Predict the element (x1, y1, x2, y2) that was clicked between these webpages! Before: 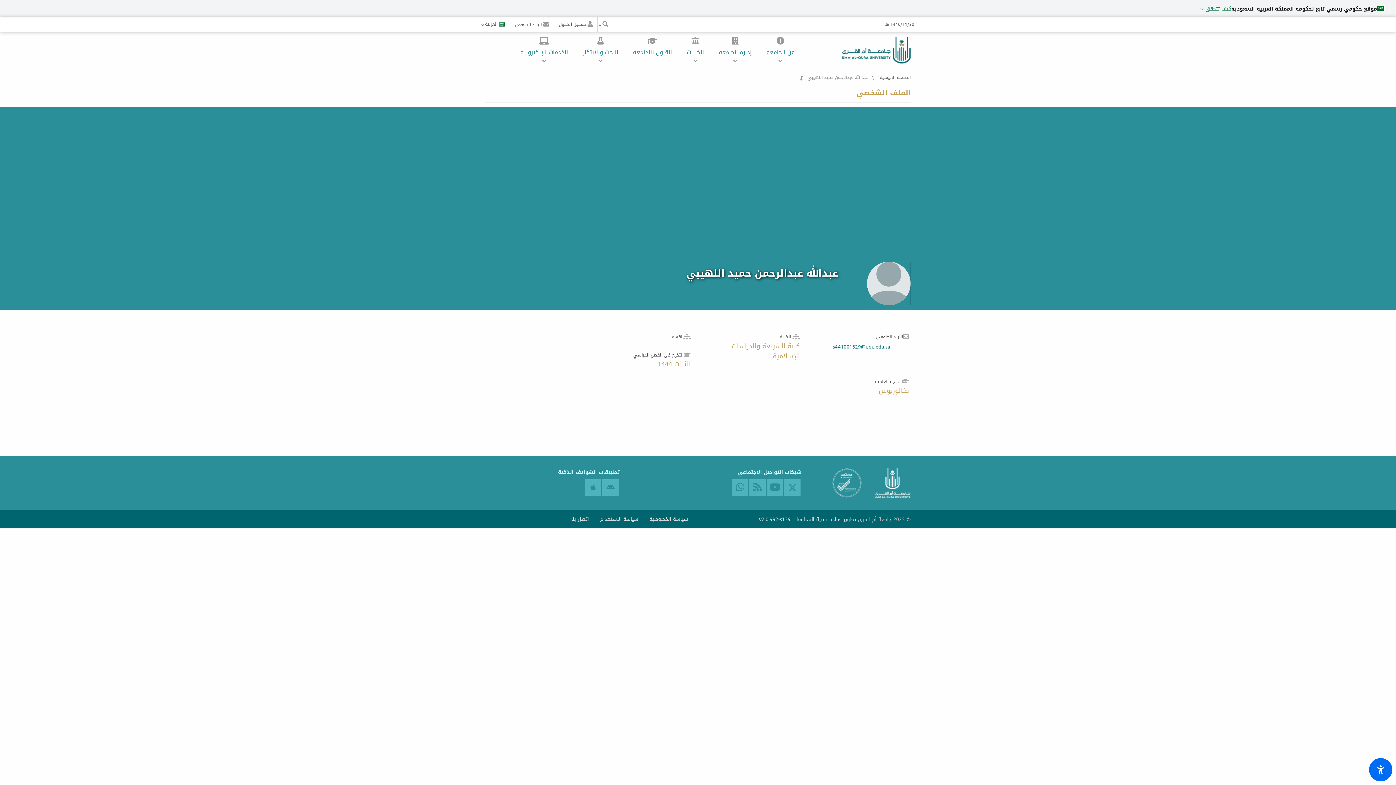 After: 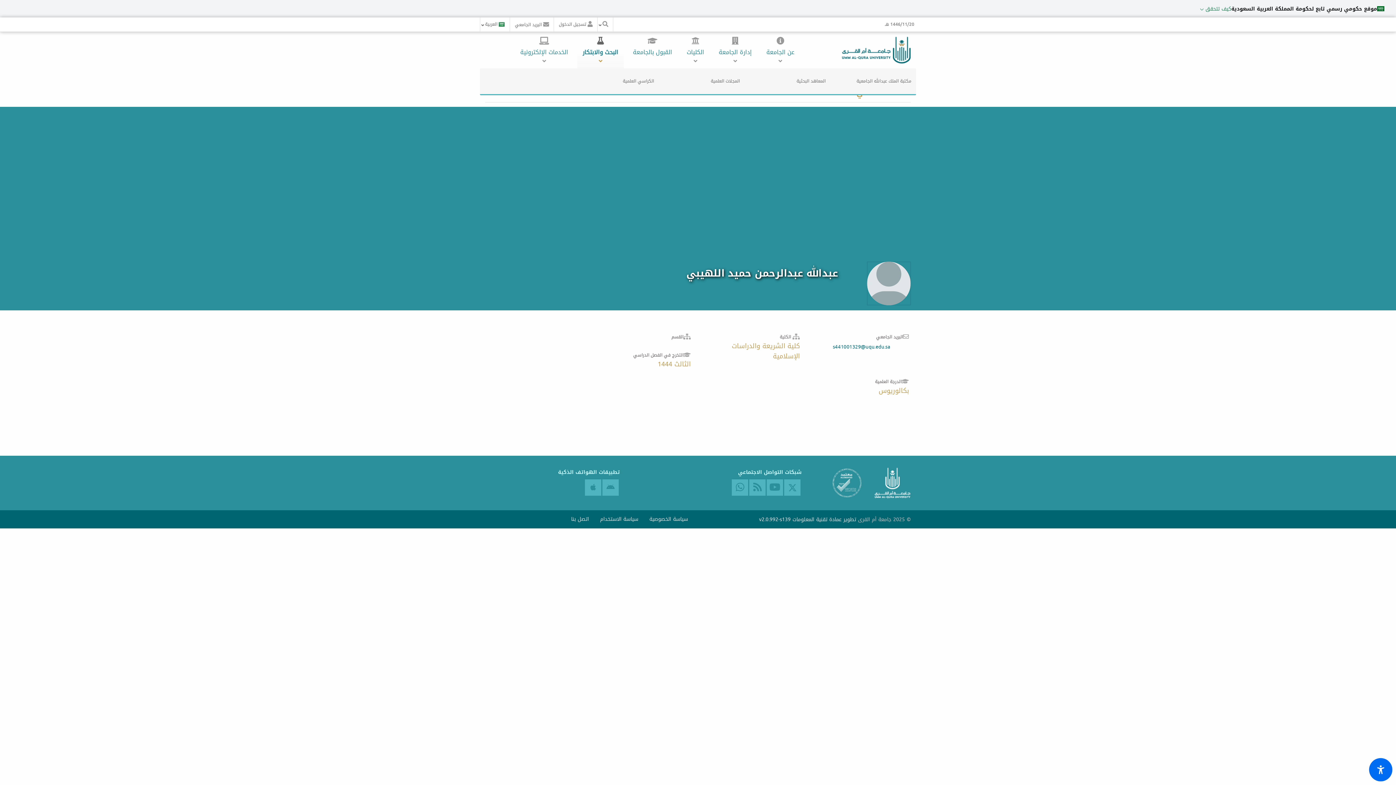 Action: bbox: (577, 34, 624, 71) label: البحث والابتكار